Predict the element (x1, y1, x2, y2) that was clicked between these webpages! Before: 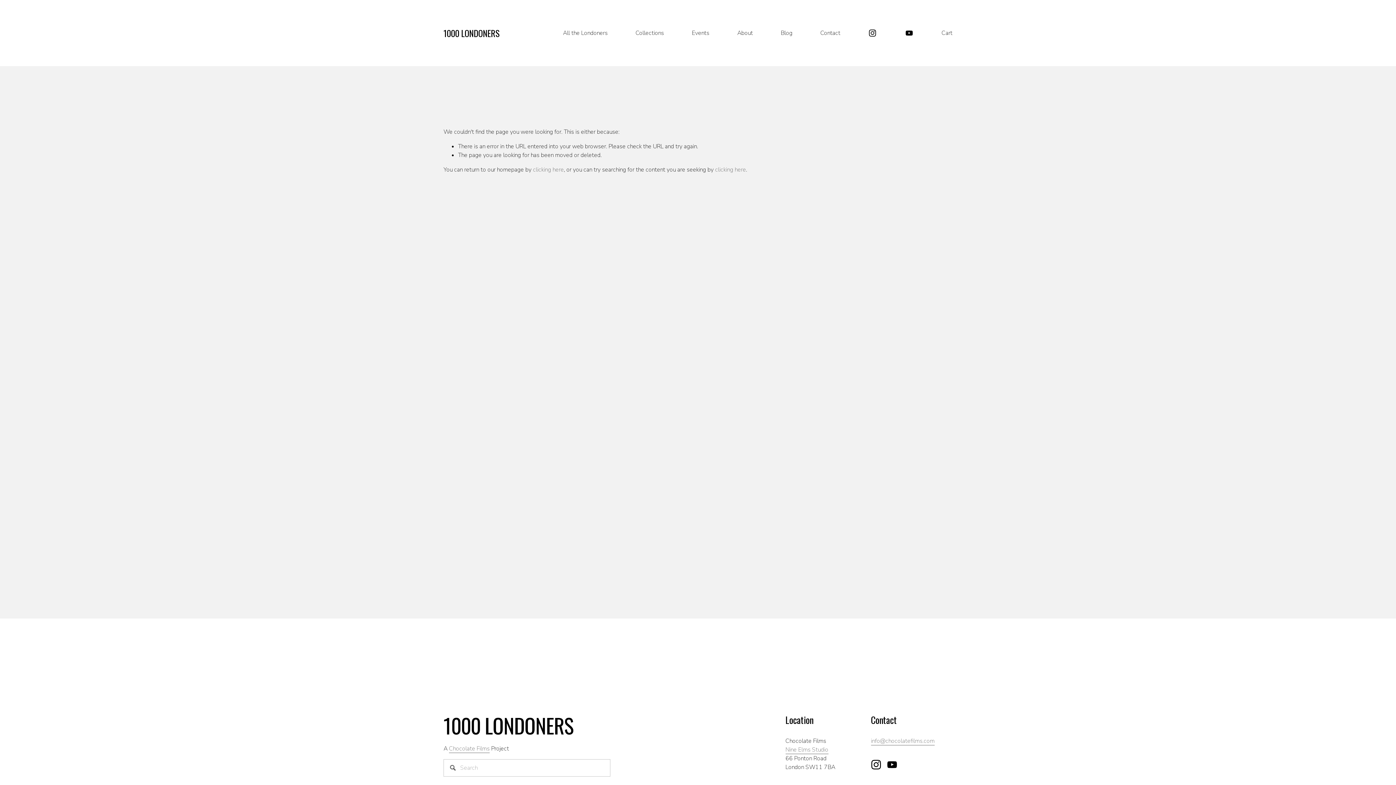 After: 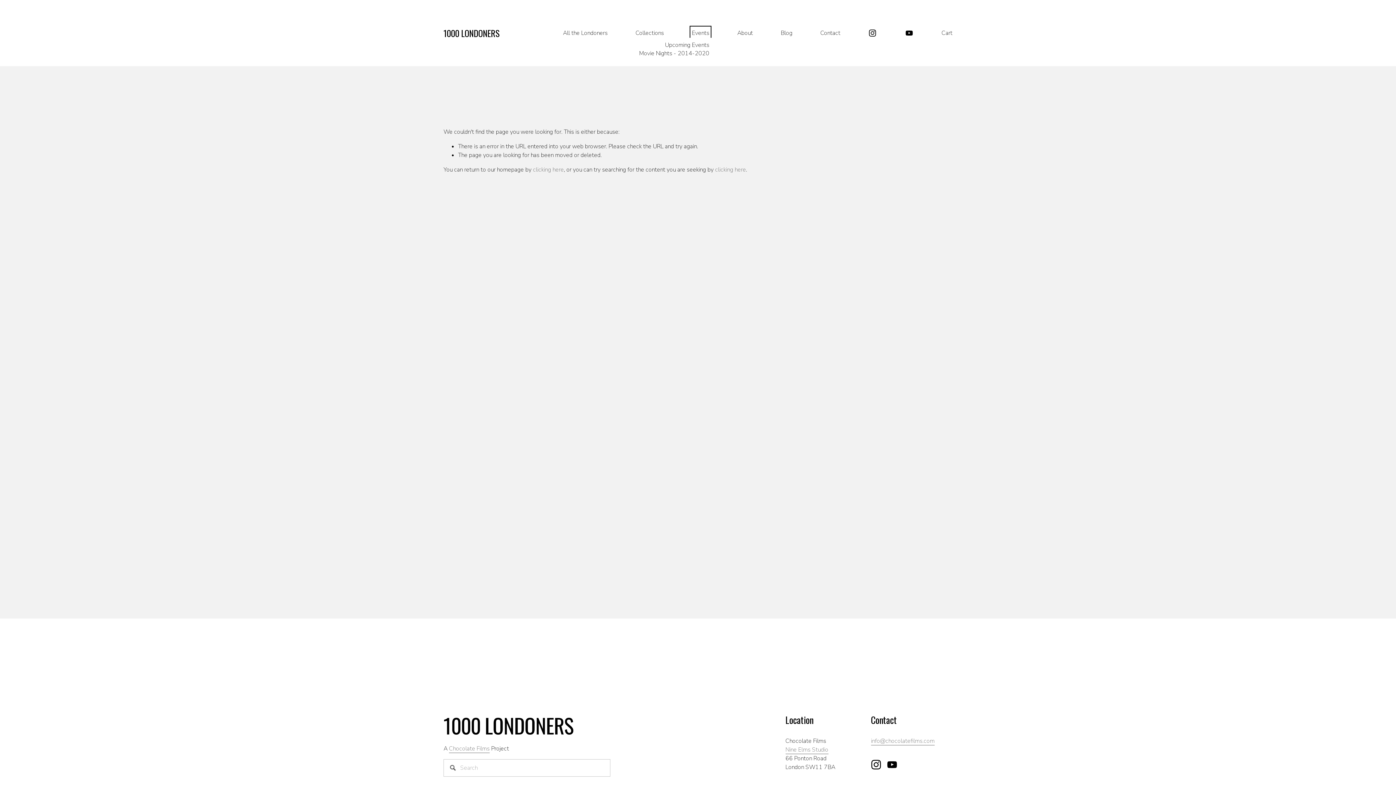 Action: label: folder dropdown bbox: (692, 28, 709, 37)